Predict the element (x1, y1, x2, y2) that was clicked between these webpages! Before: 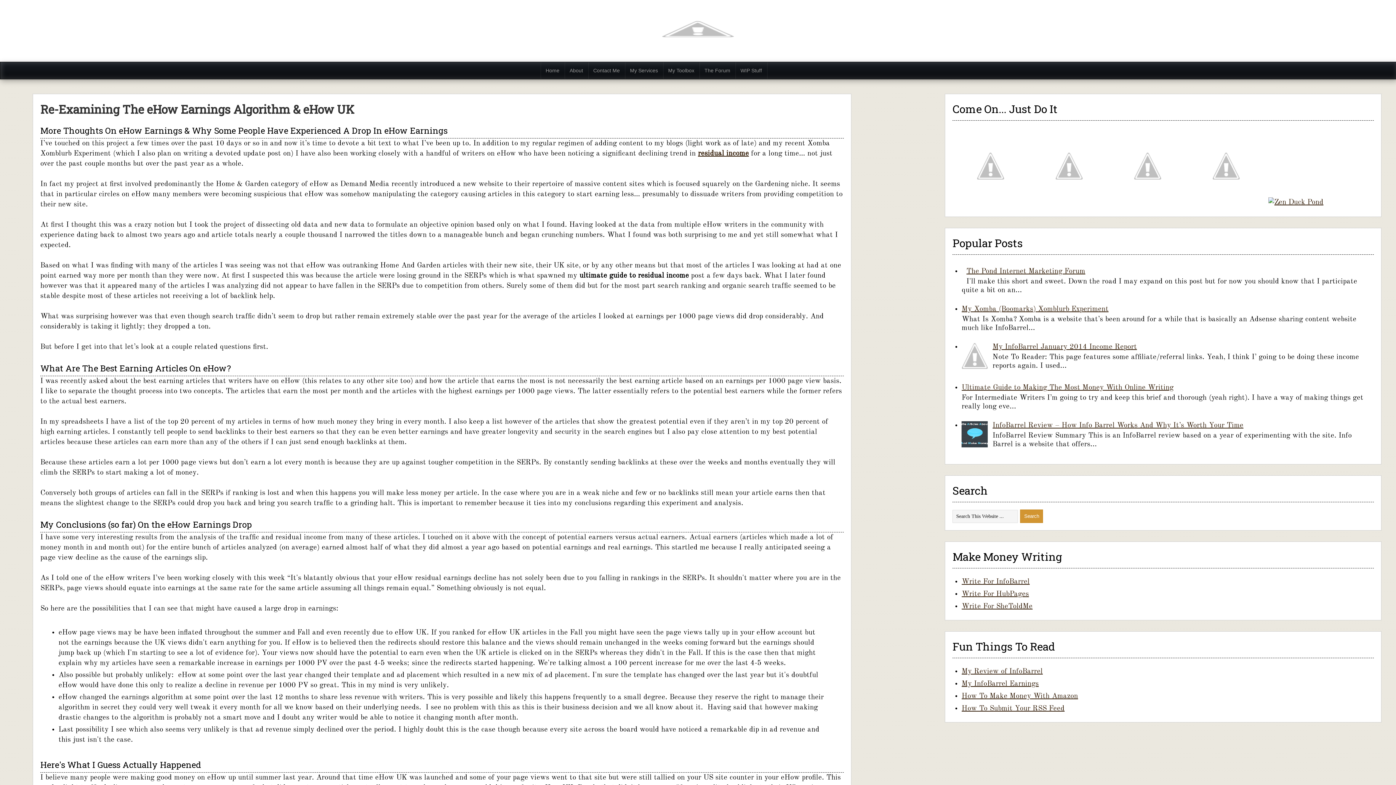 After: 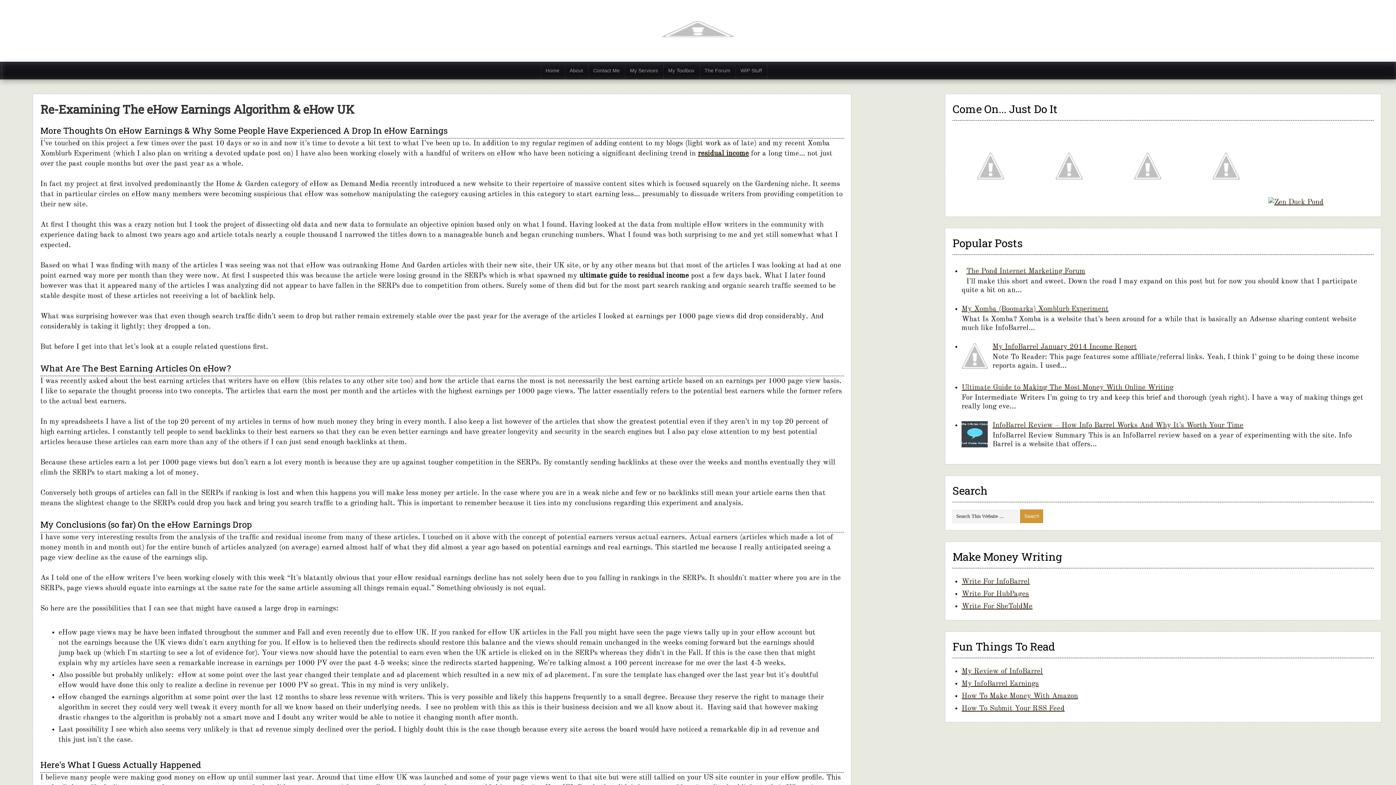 Action: bbox: (952, 198, 1029, 206)